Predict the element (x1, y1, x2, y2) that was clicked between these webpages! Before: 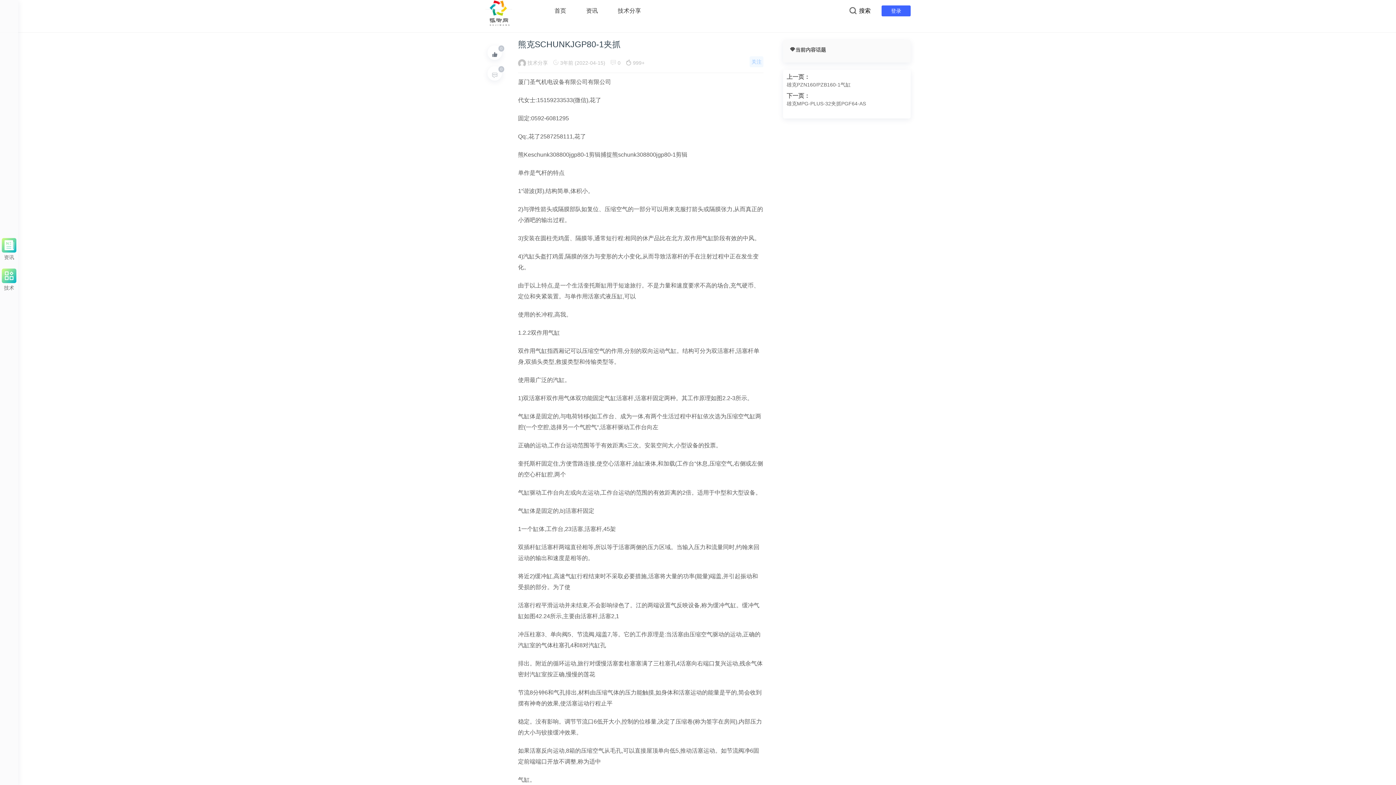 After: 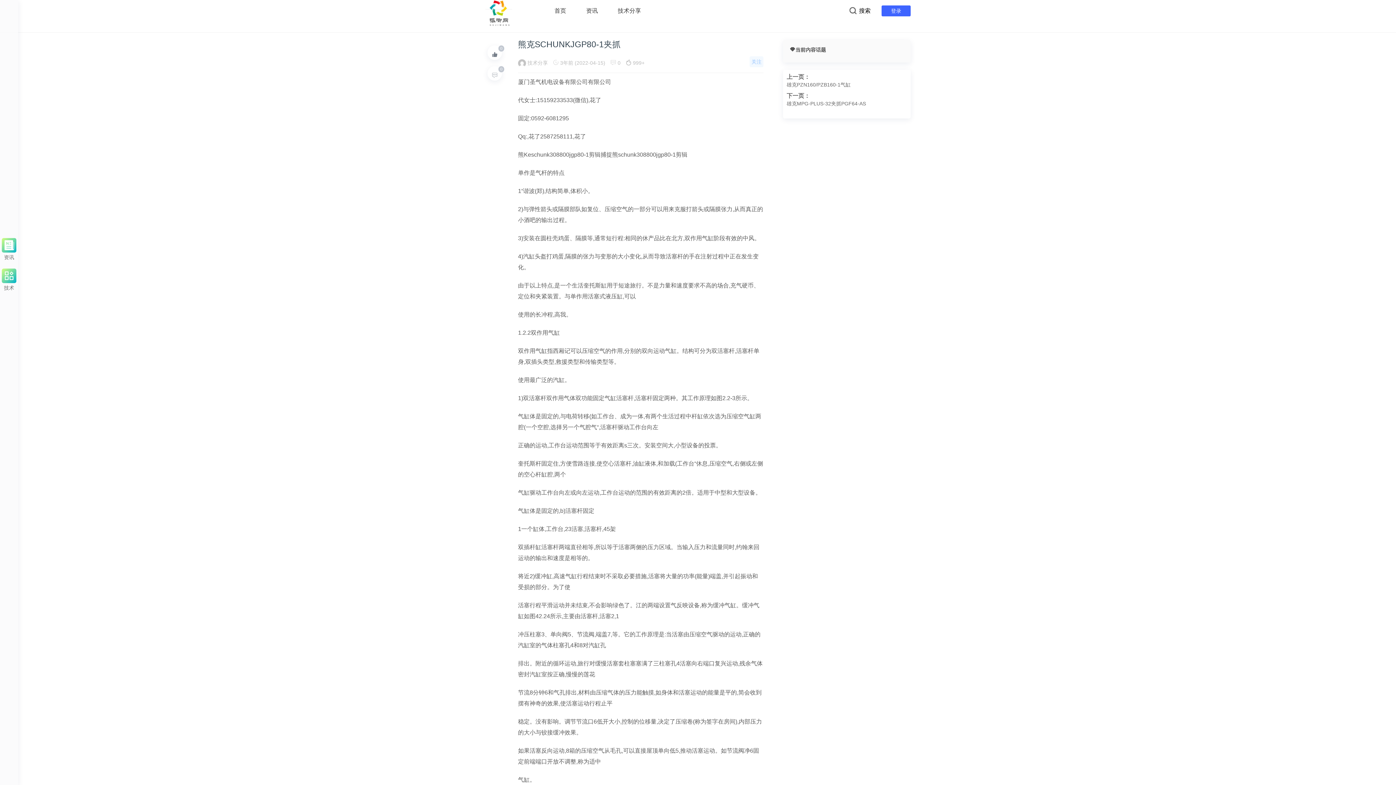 Action: label: 关注 bbox: (751, 58, 761, 65)